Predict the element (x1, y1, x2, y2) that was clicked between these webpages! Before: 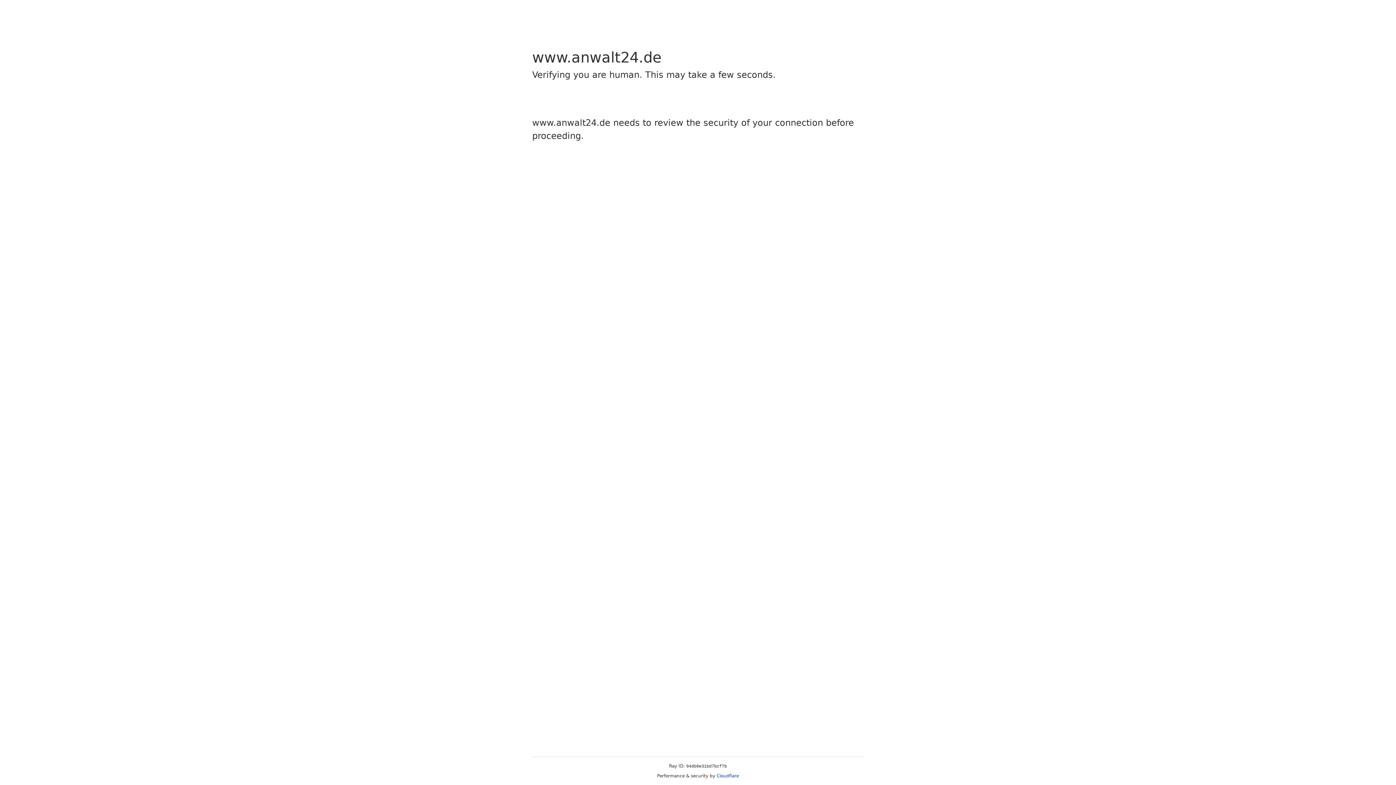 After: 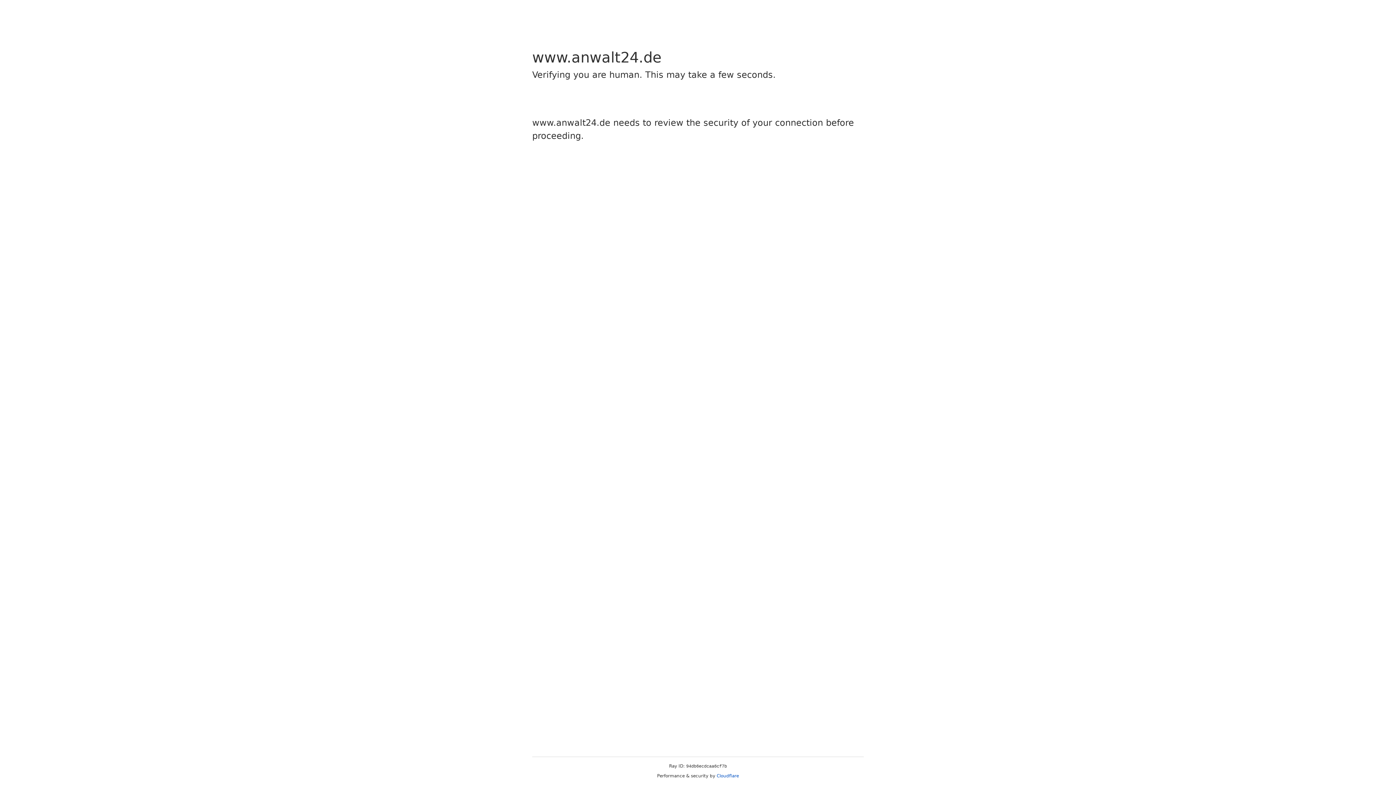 Action: label: Cloudflare bbox: (716, 773, 739, 778)